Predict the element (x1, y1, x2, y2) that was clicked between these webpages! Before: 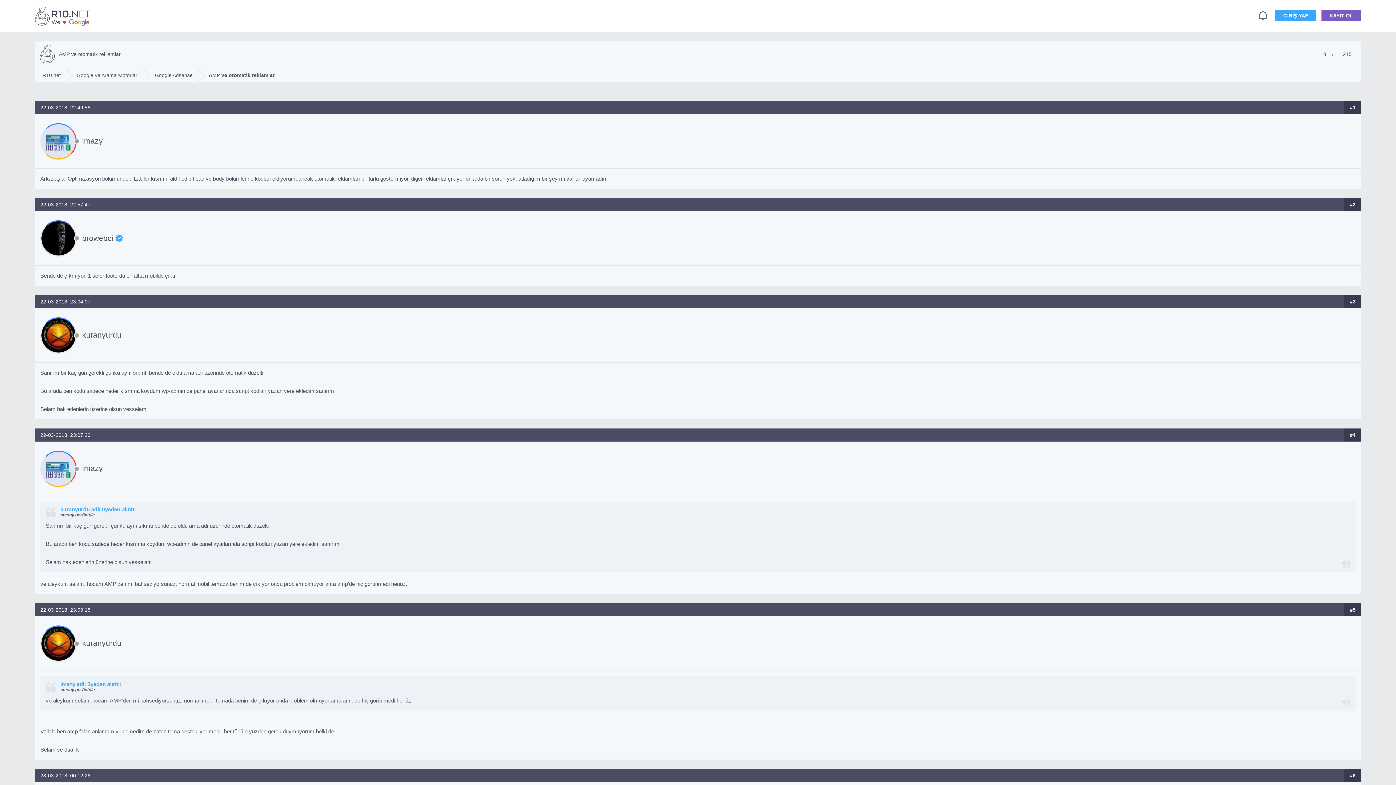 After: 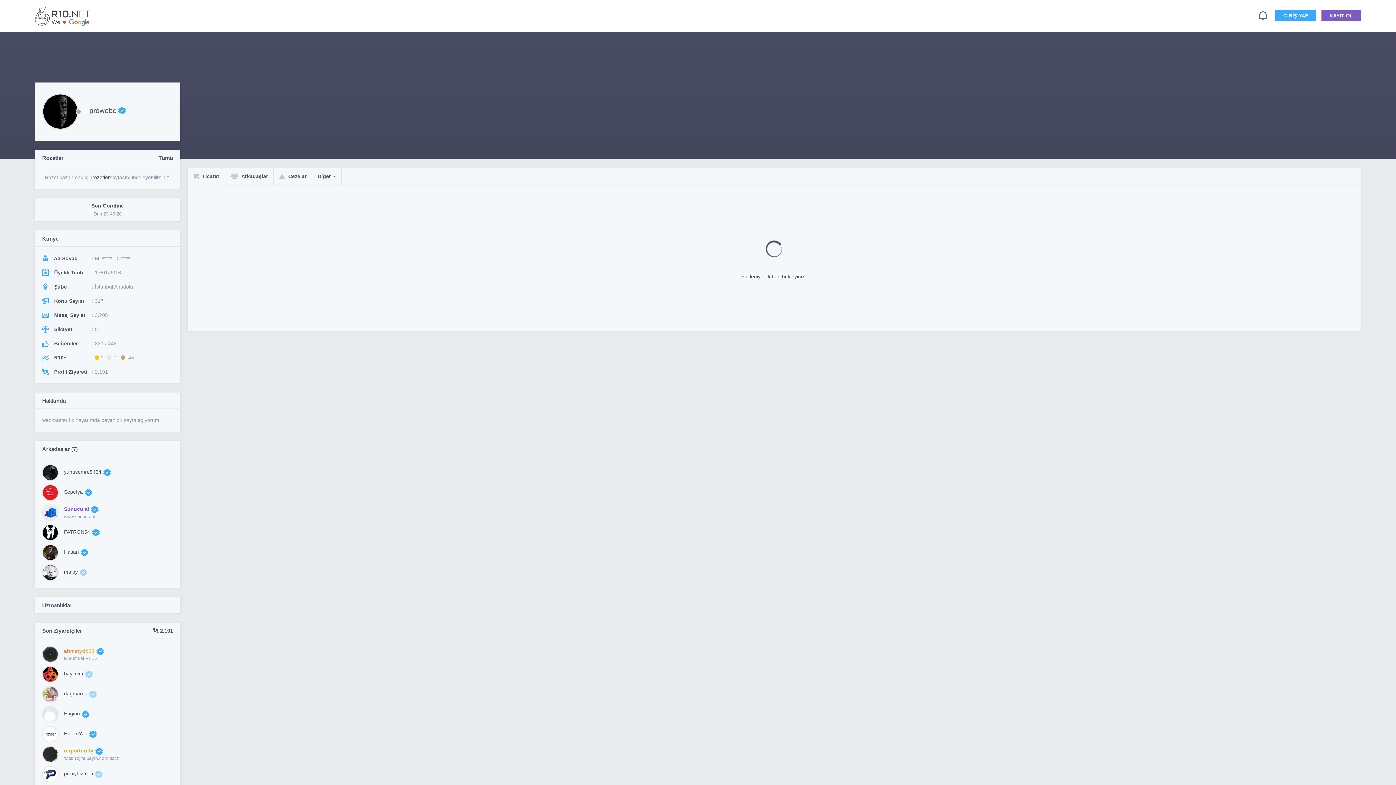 Action: bbox: (82, 233, 113, 242) label: prowebci